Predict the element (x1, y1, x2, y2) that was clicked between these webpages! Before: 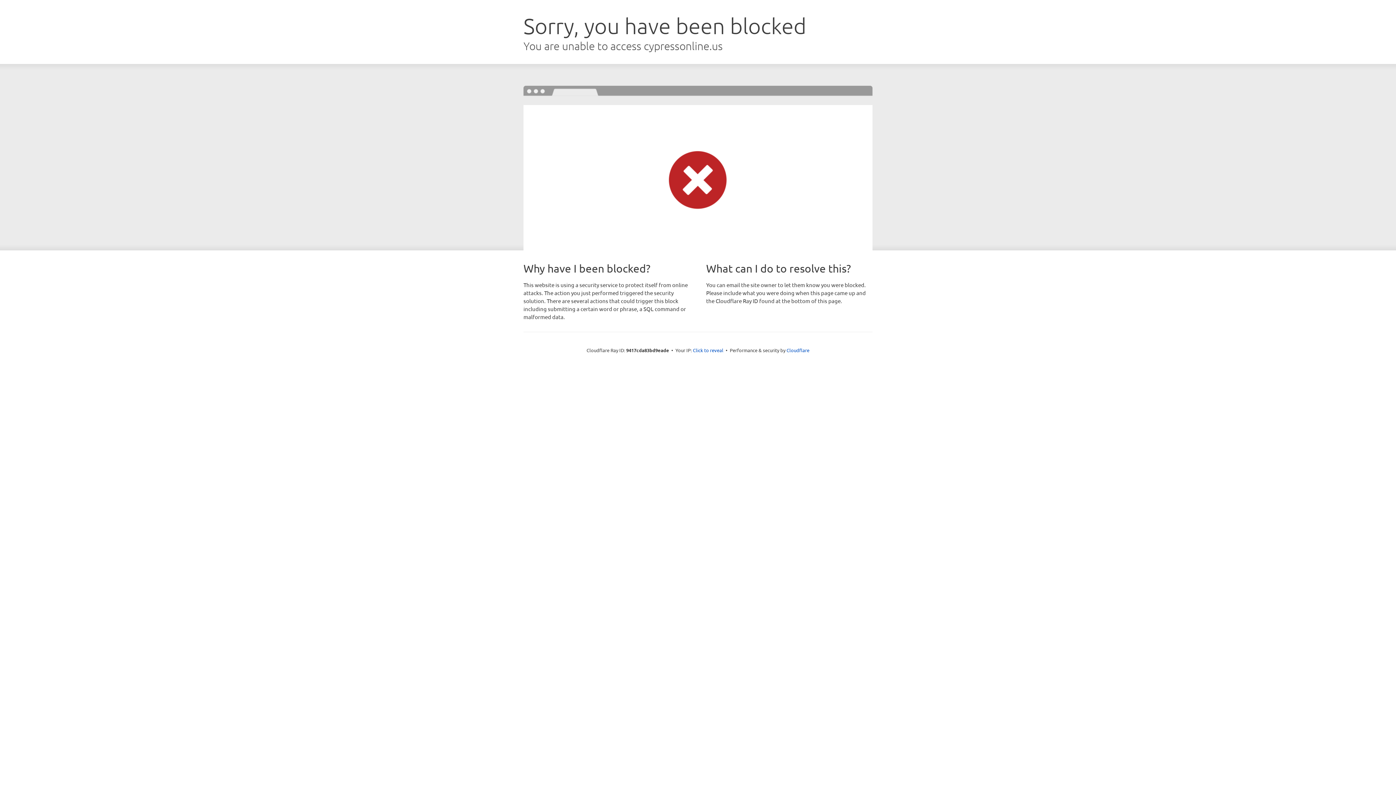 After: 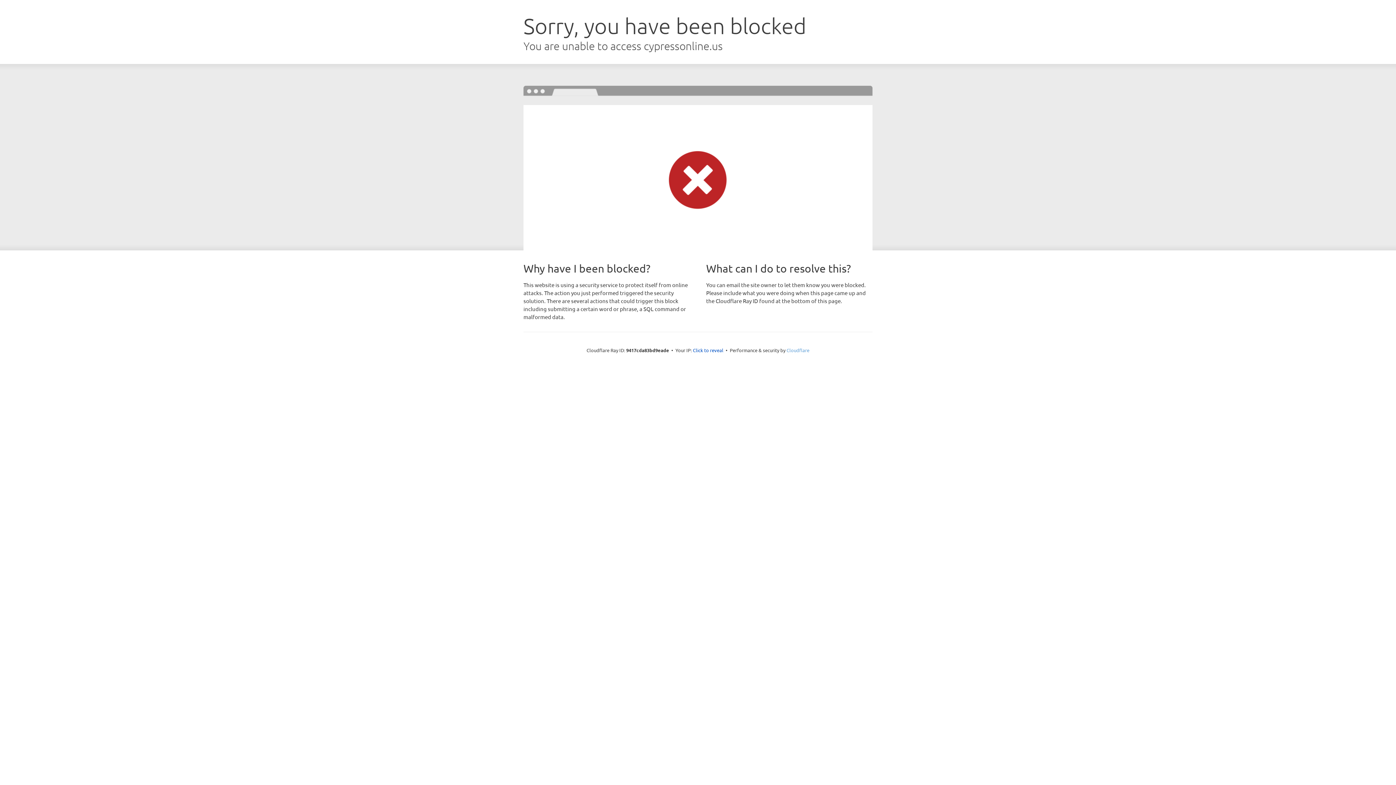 Action: bbox: (786, 347, 809, 353) label: Cloudflare